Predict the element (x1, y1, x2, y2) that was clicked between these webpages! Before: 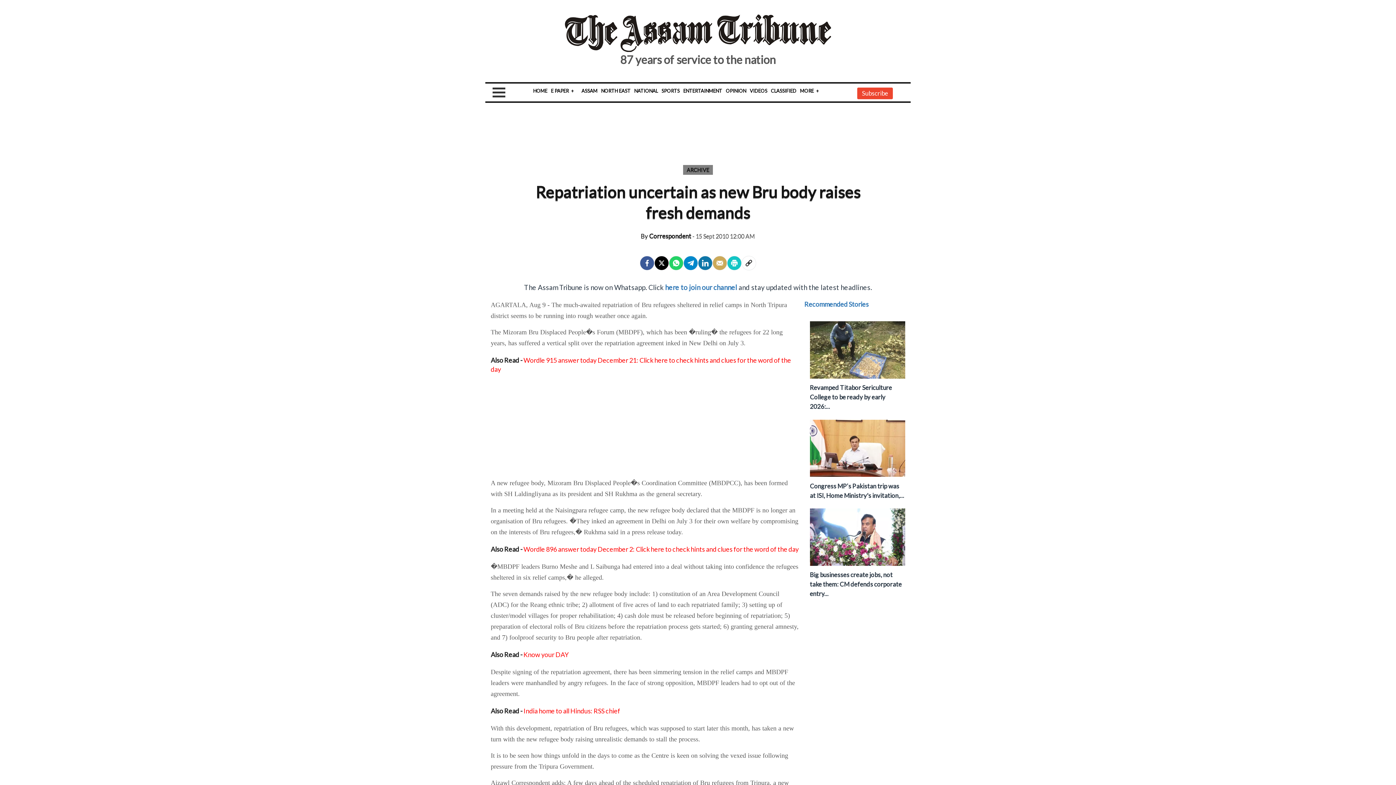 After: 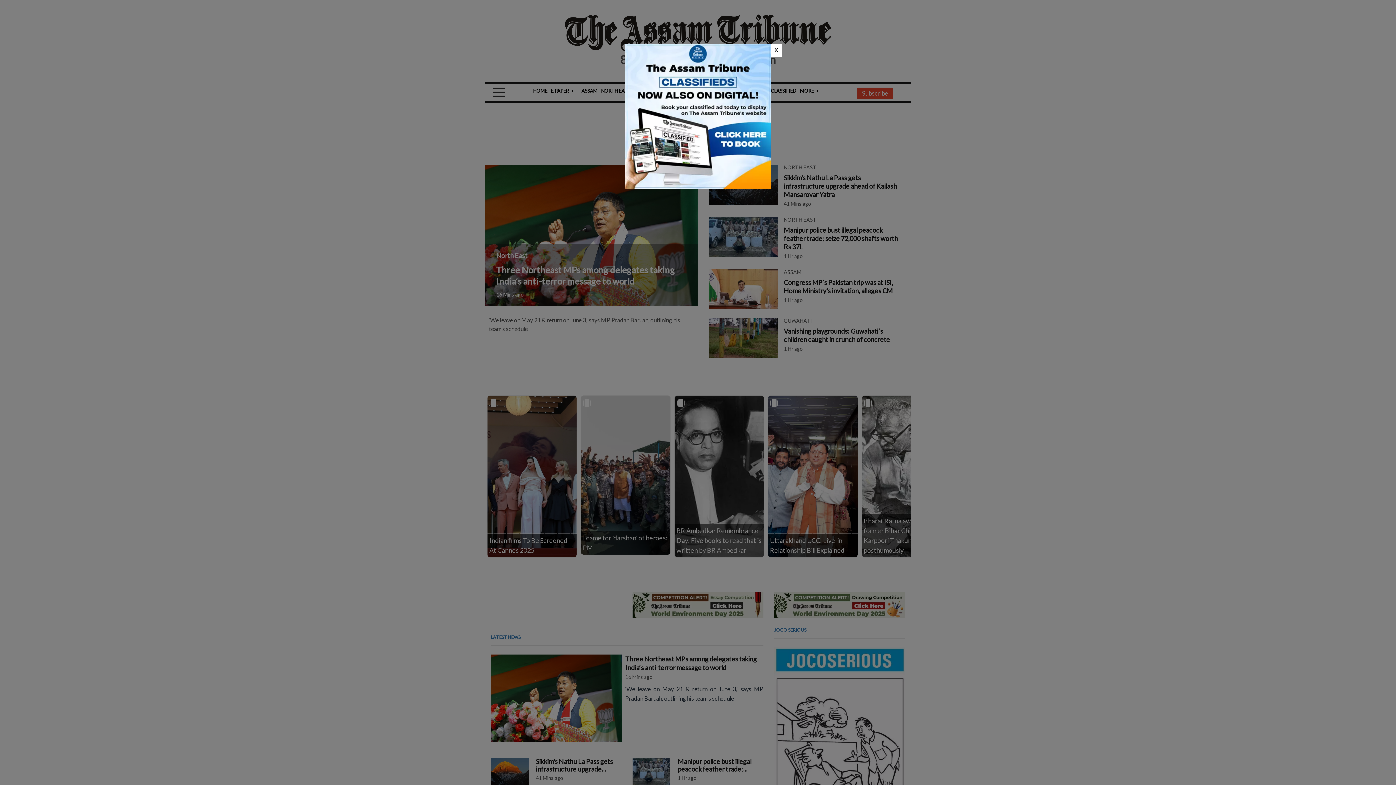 Action: bbox: (640, 276, 691, 283) label: By Correspondent